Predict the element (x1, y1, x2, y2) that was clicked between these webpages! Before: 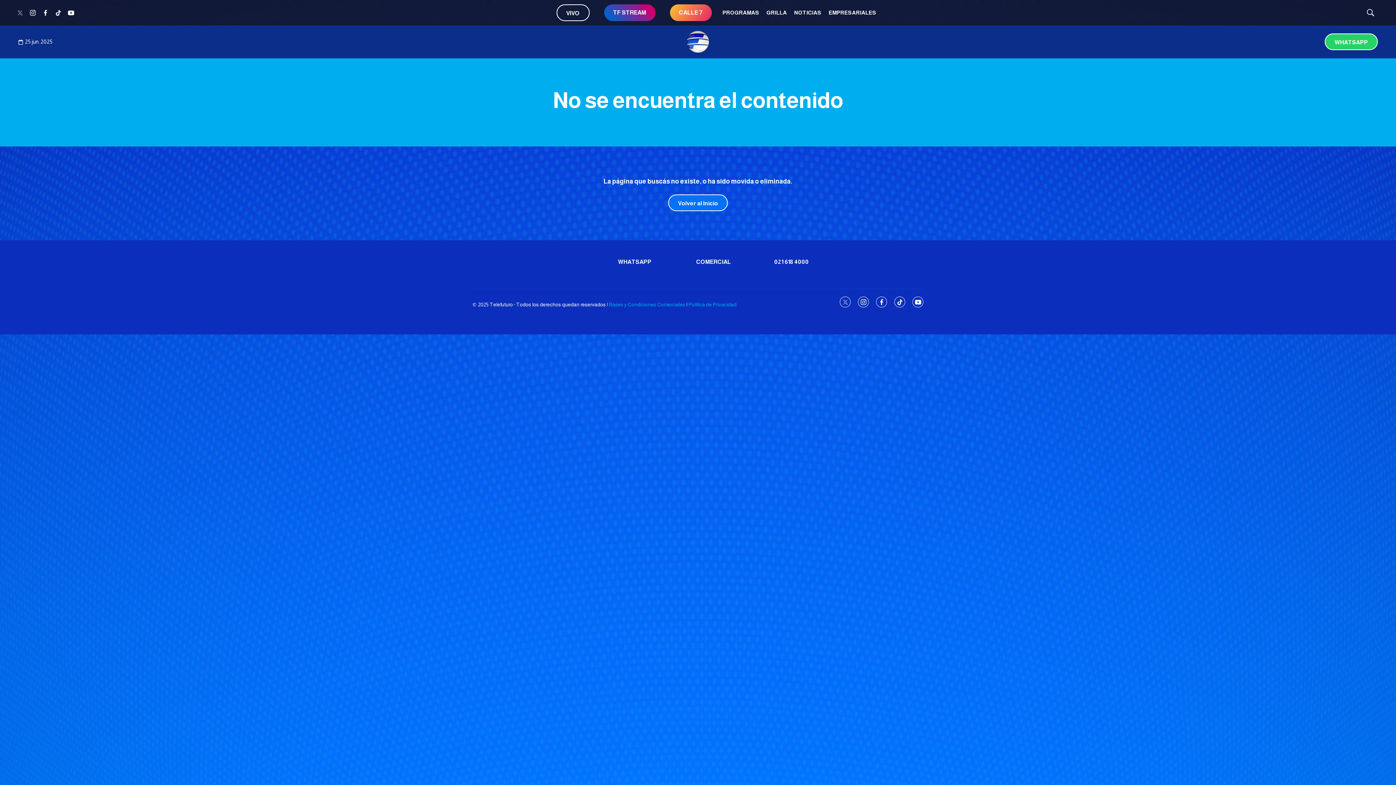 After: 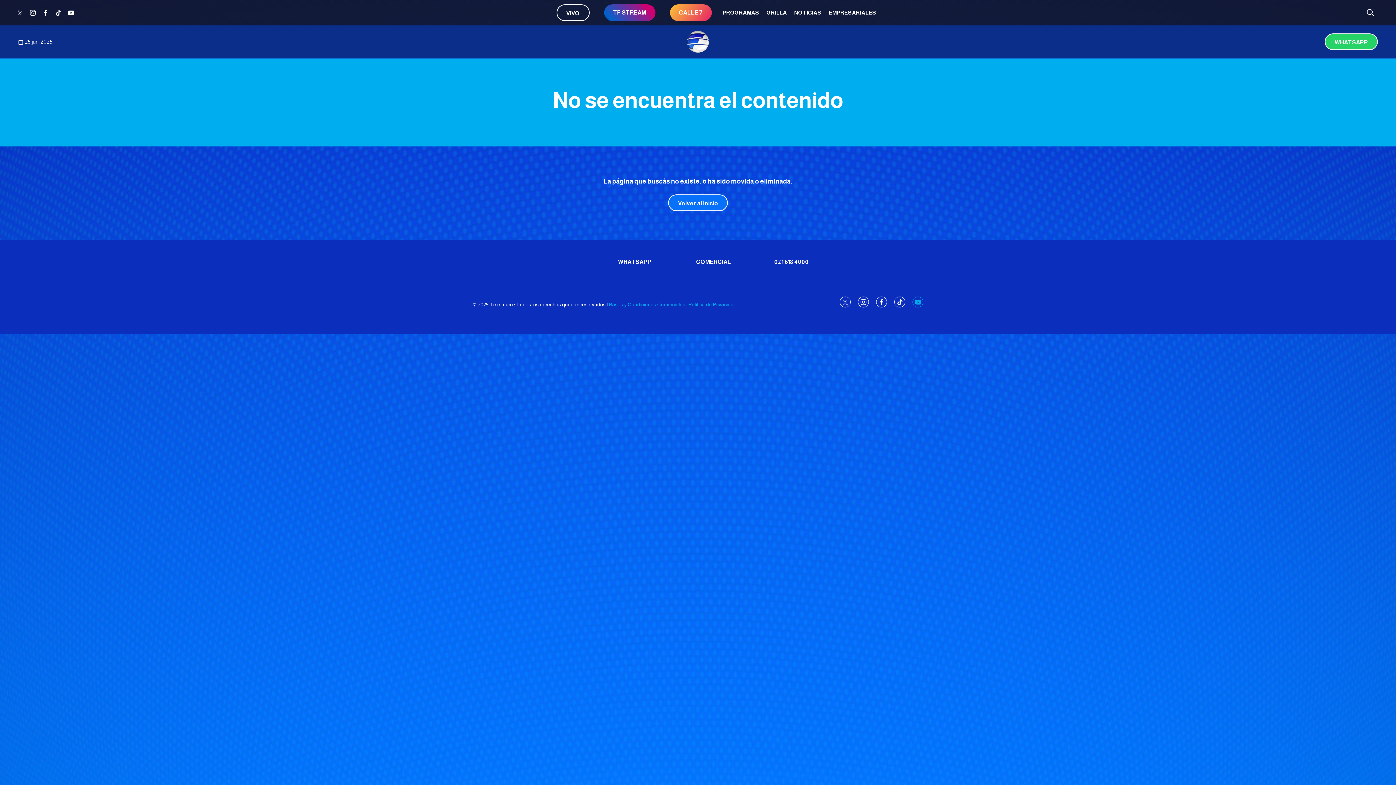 Action: label: youtube bbox: (912, 296, 923, 307)